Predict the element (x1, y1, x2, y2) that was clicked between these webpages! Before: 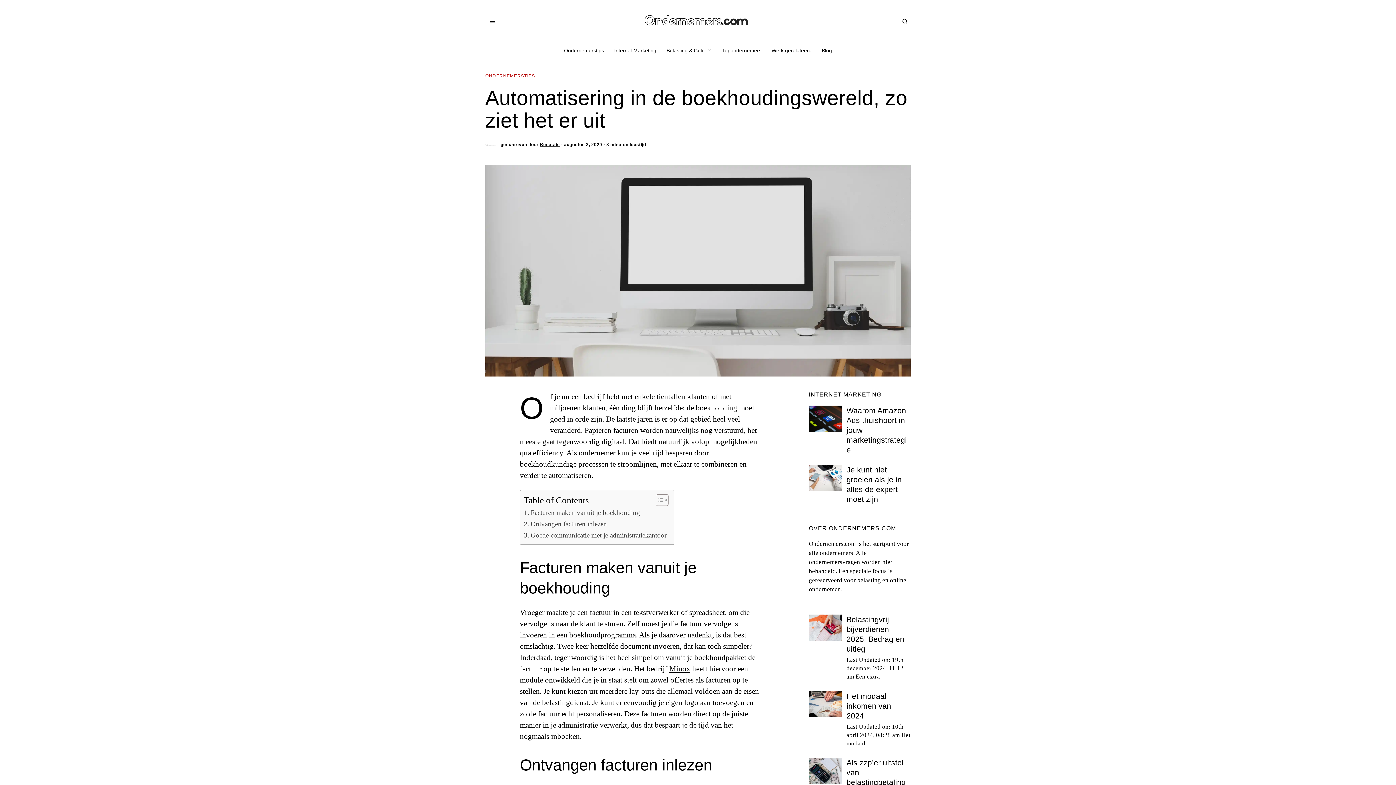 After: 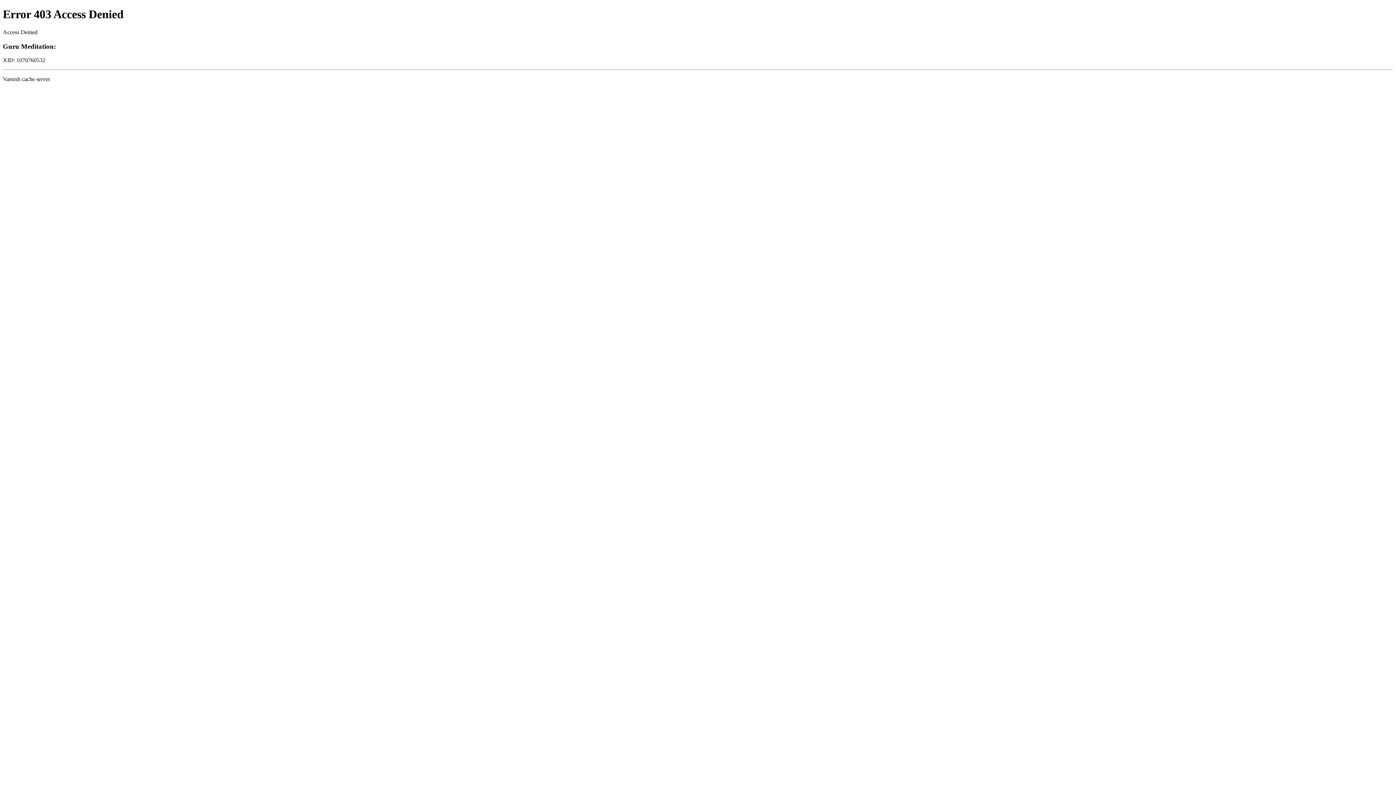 Action: bbox: (669, 664, 690, 673) label: Minox